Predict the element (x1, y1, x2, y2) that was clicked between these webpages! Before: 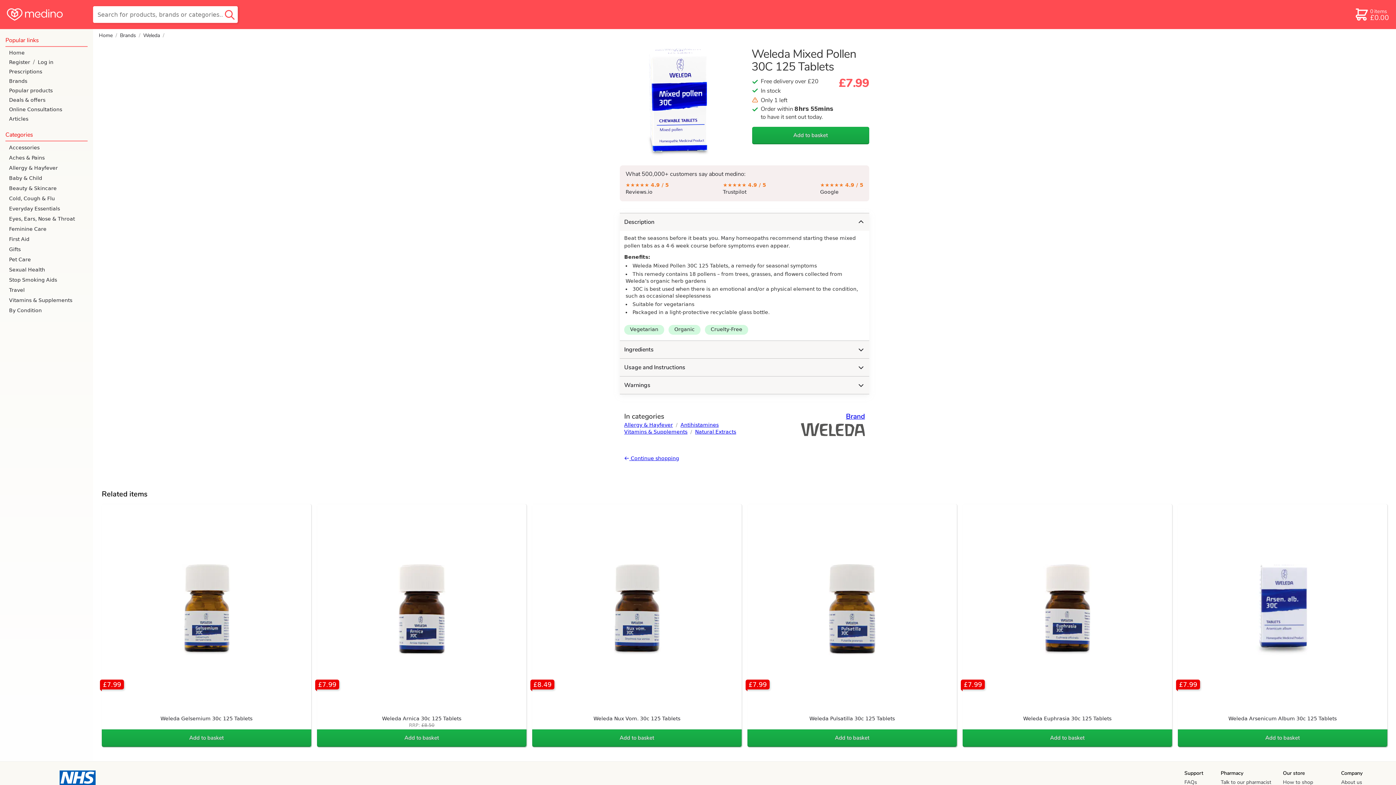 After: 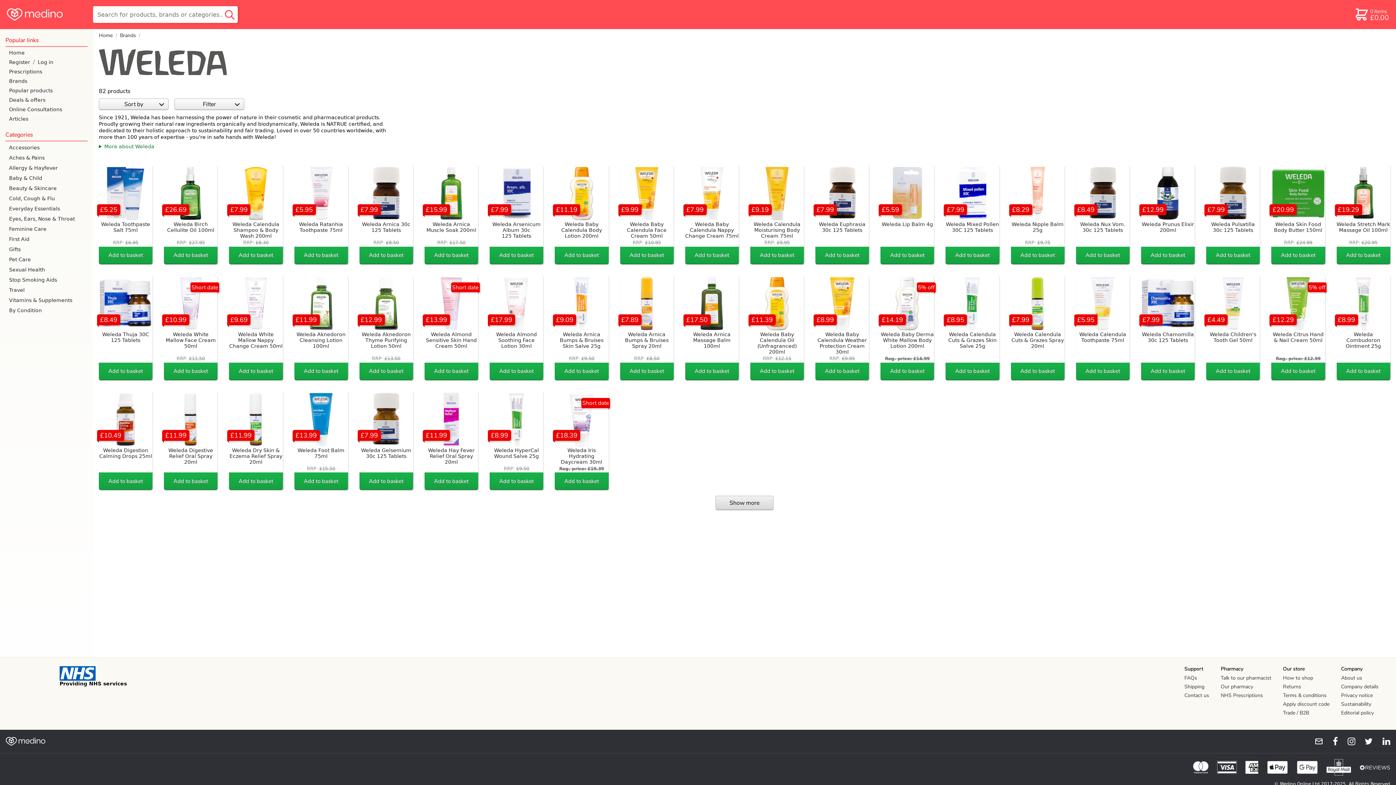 Action: label: Weleda bbox: (143, 32, 160, 38)